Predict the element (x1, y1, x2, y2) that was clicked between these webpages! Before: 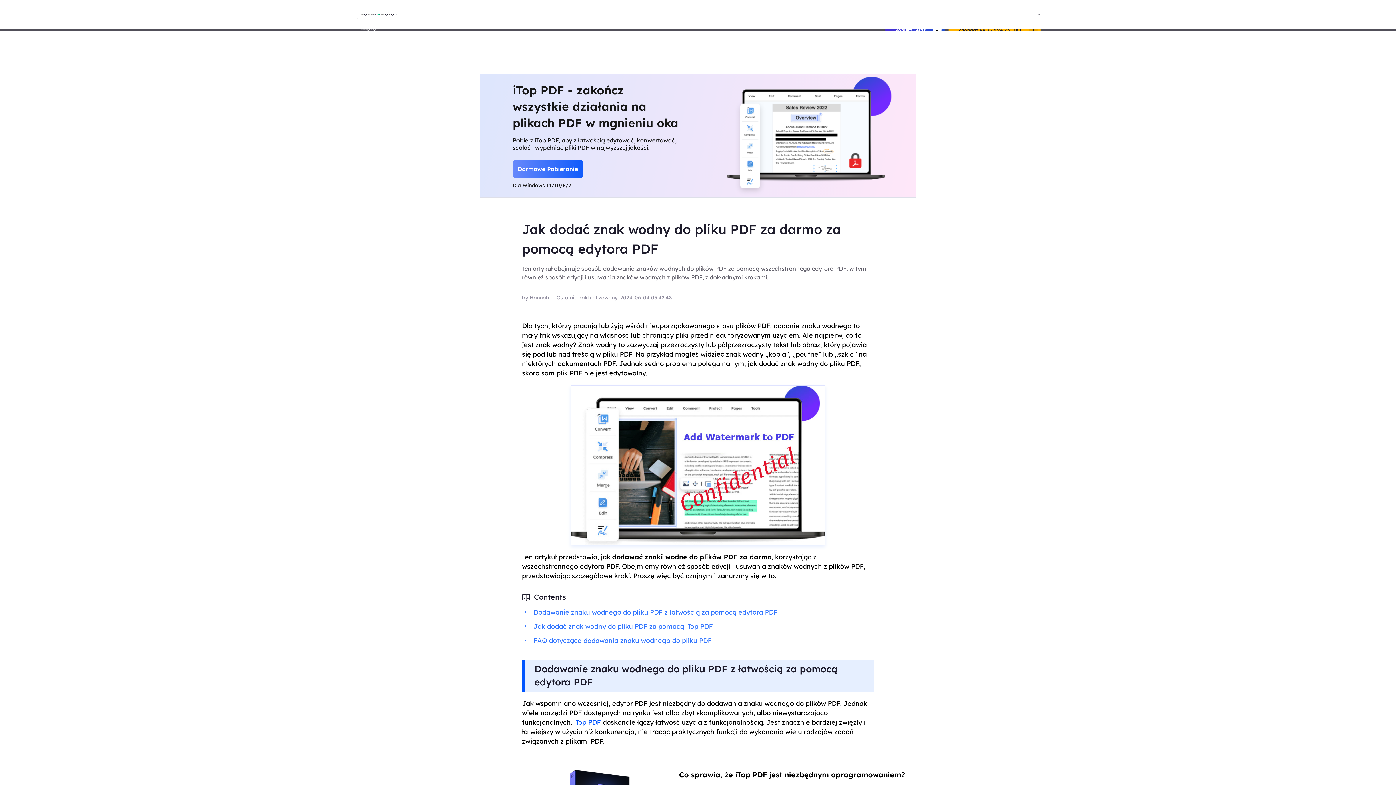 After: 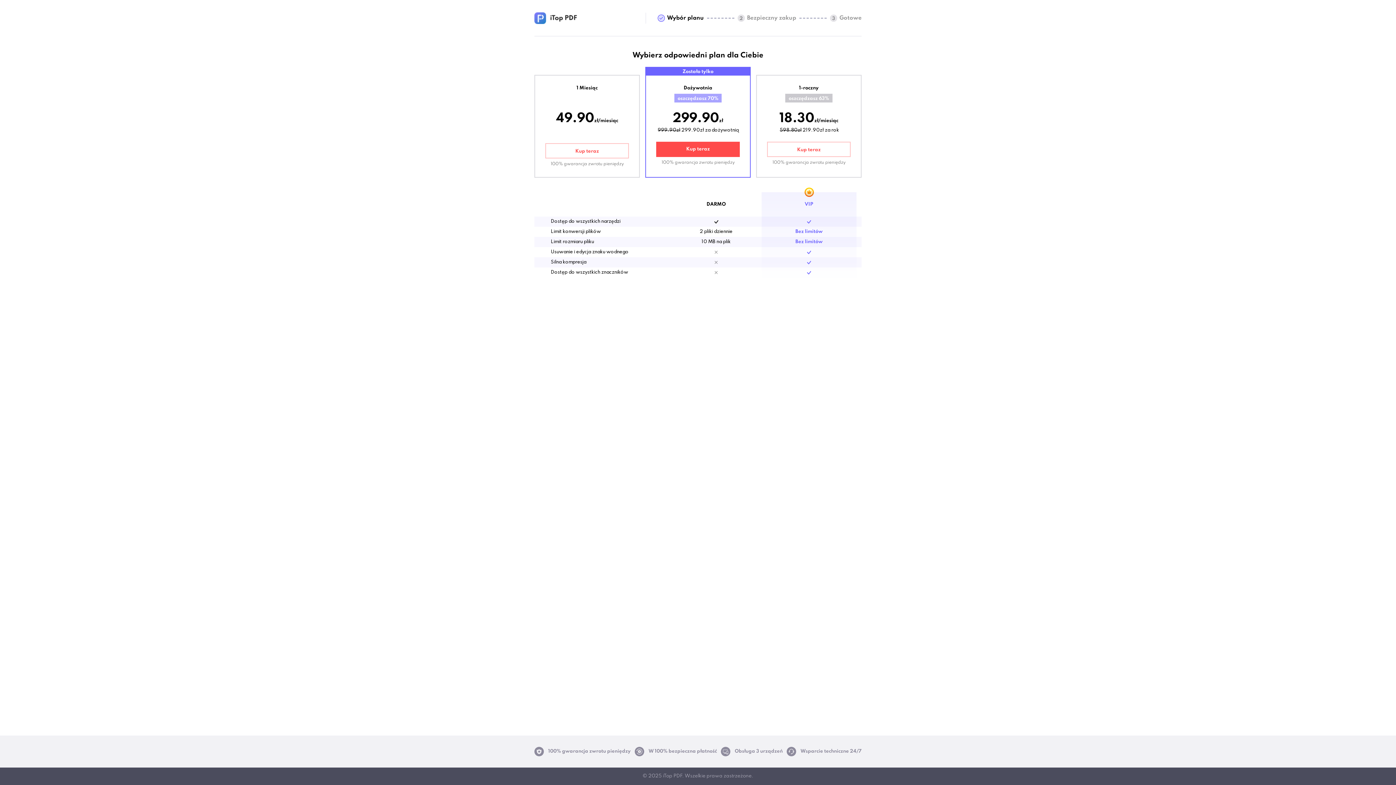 Action: label: Zdobądź PRO - 63% ZNIŻKI bbox: (948, 29, 1040, 30)